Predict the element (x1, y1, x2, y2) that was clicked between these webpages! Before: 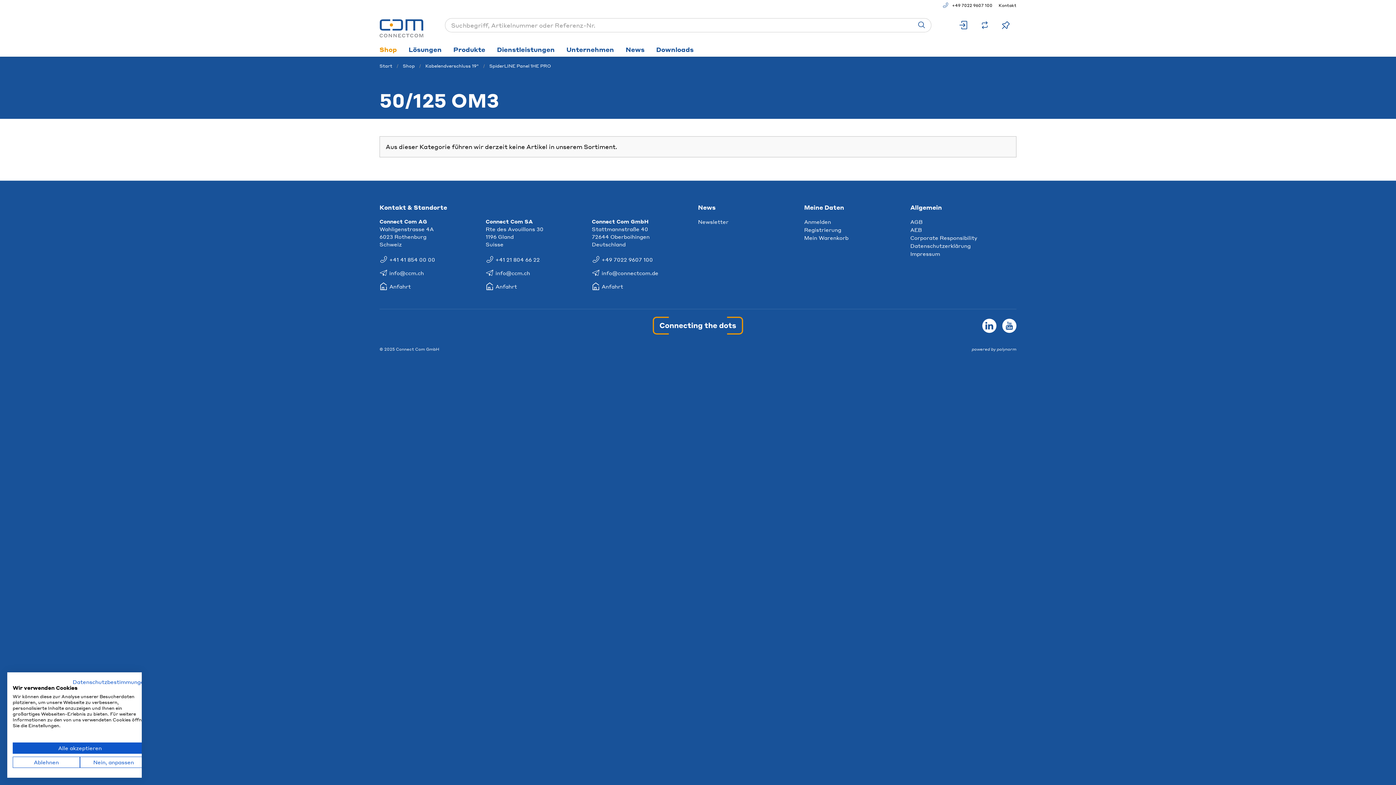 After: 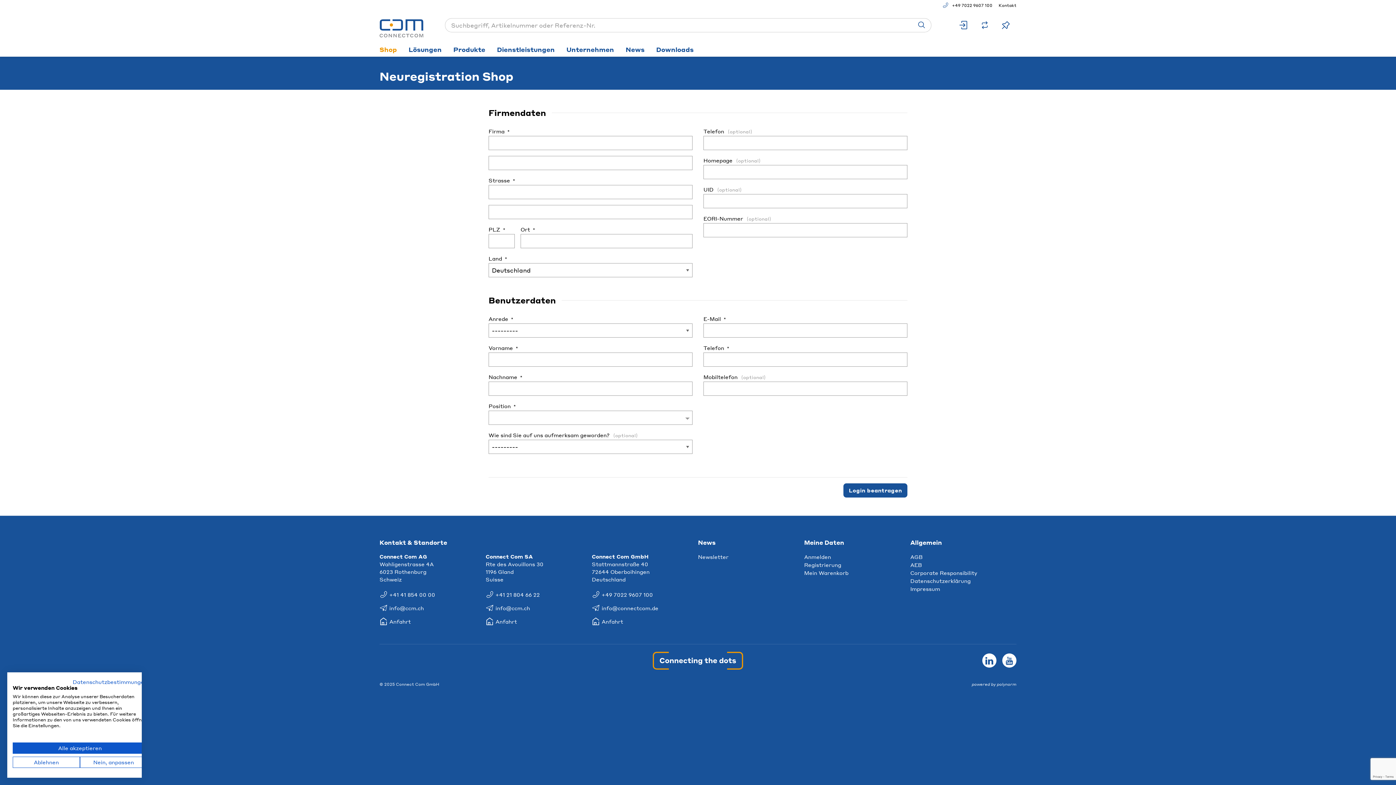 Action: label: Registrierung bbox: (804, 225, 841, 233)